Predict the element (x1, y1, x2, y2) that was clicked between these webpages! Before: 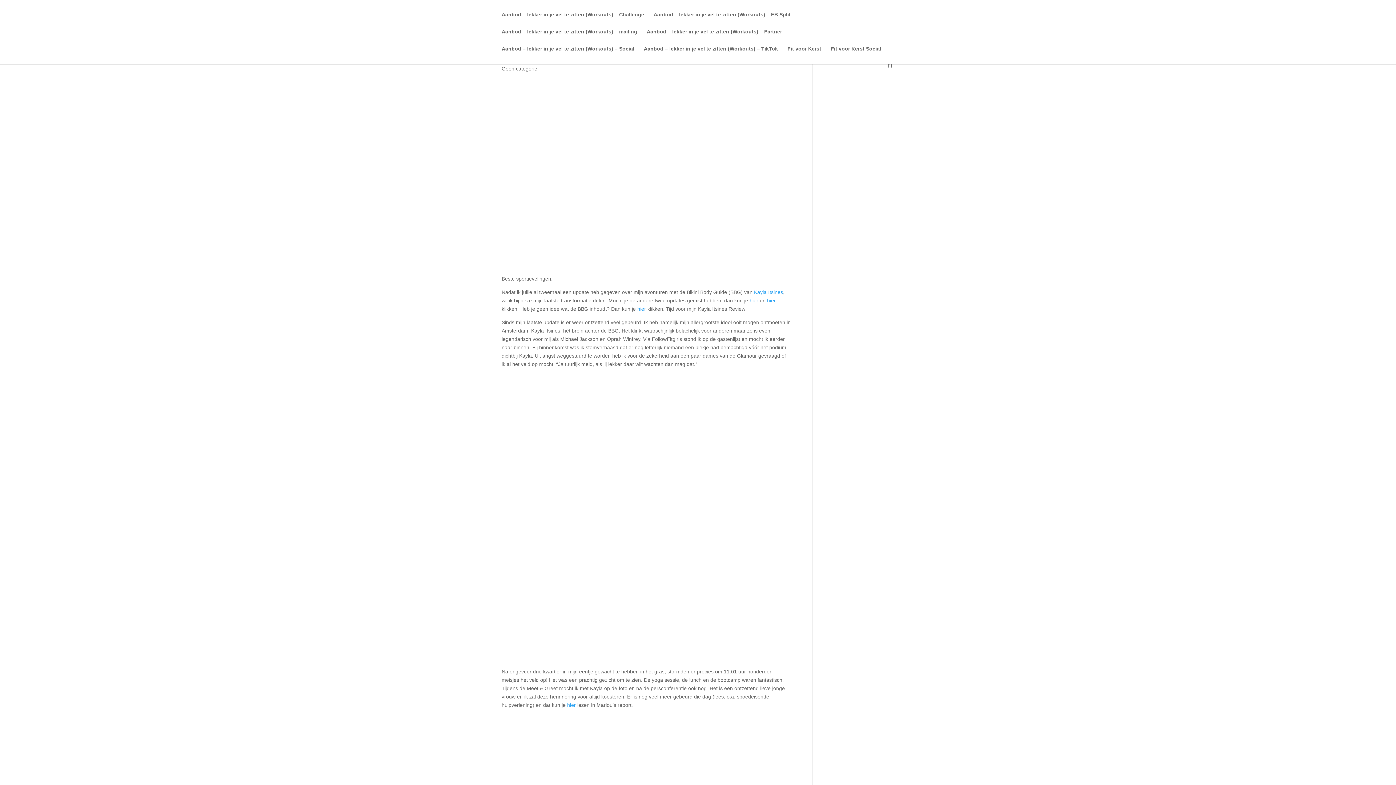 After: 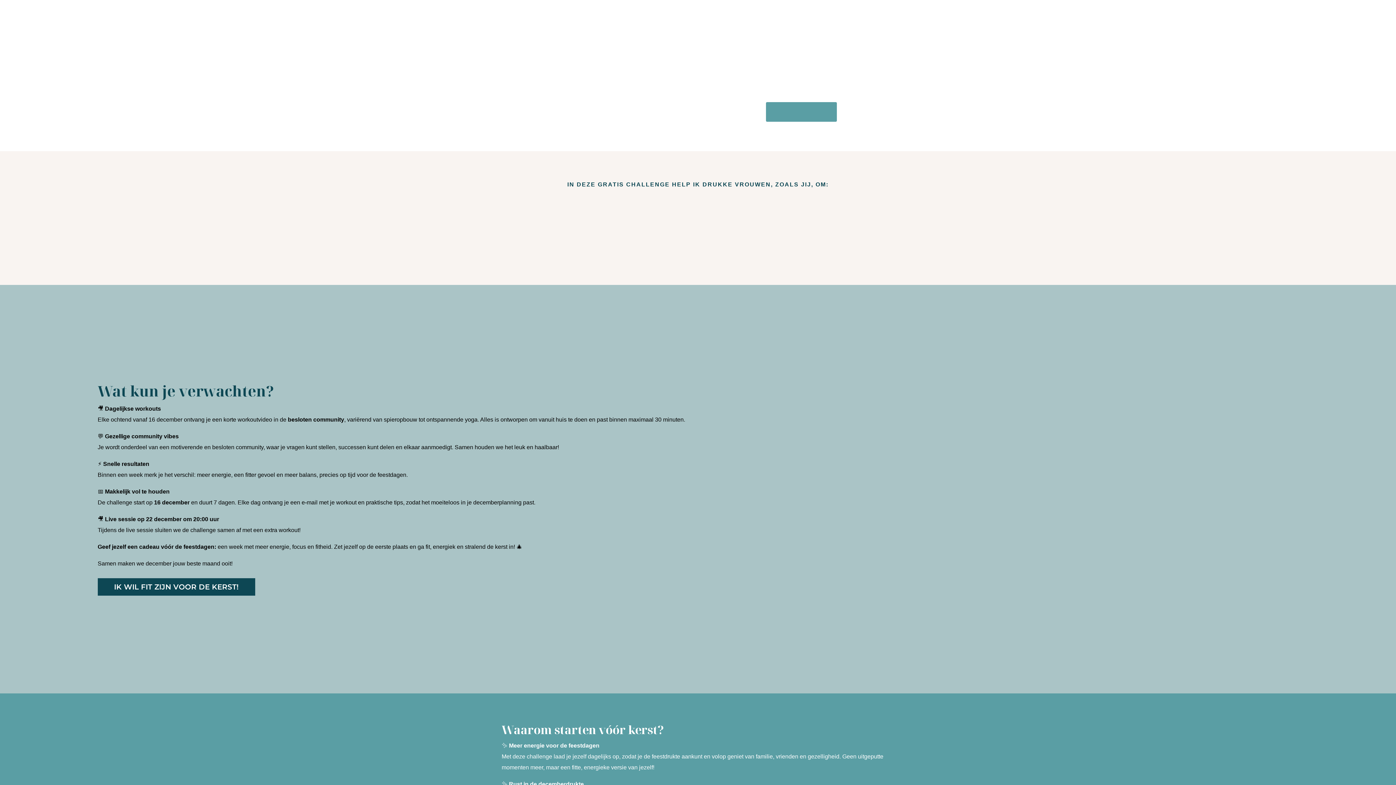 Action: label: Fit voor Kerst Social bbox: (830, 46, 881, 63)